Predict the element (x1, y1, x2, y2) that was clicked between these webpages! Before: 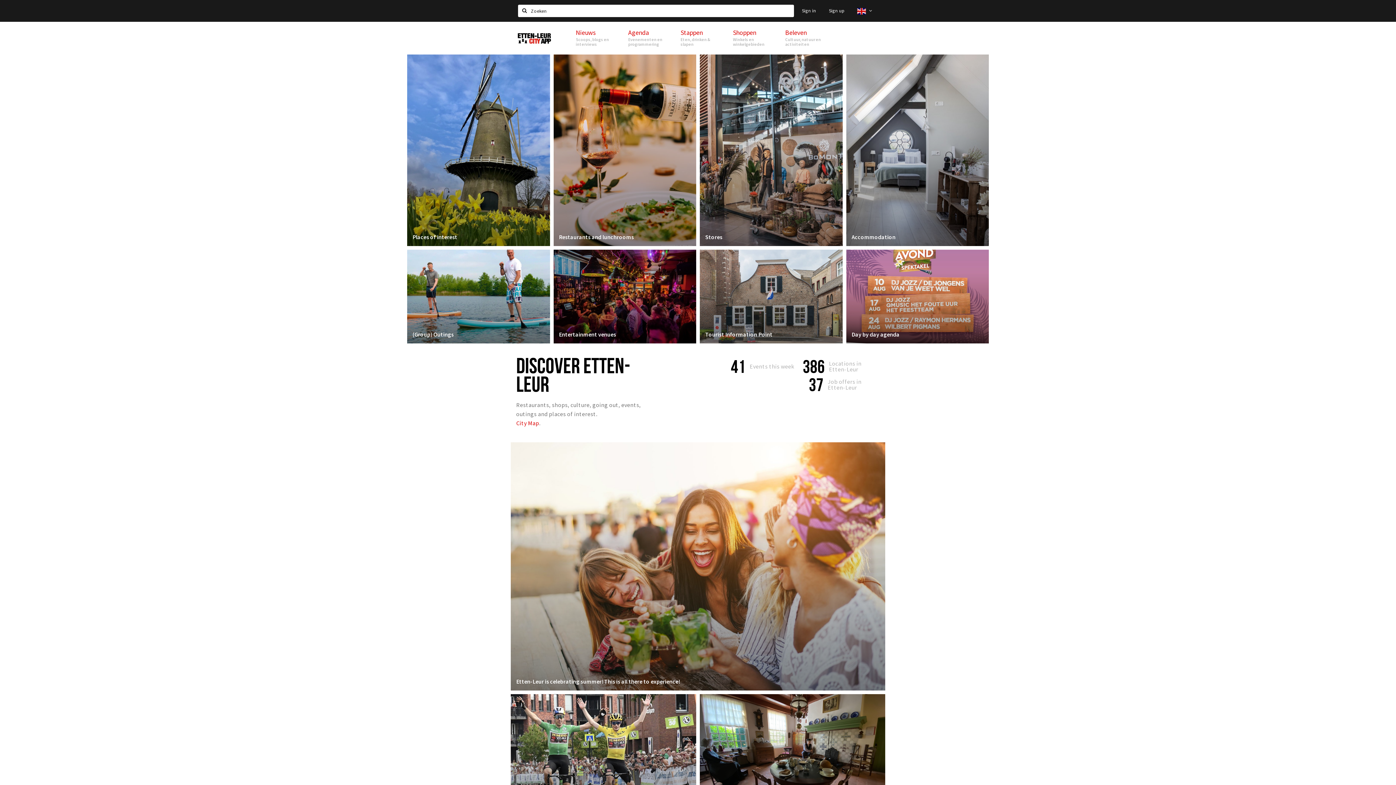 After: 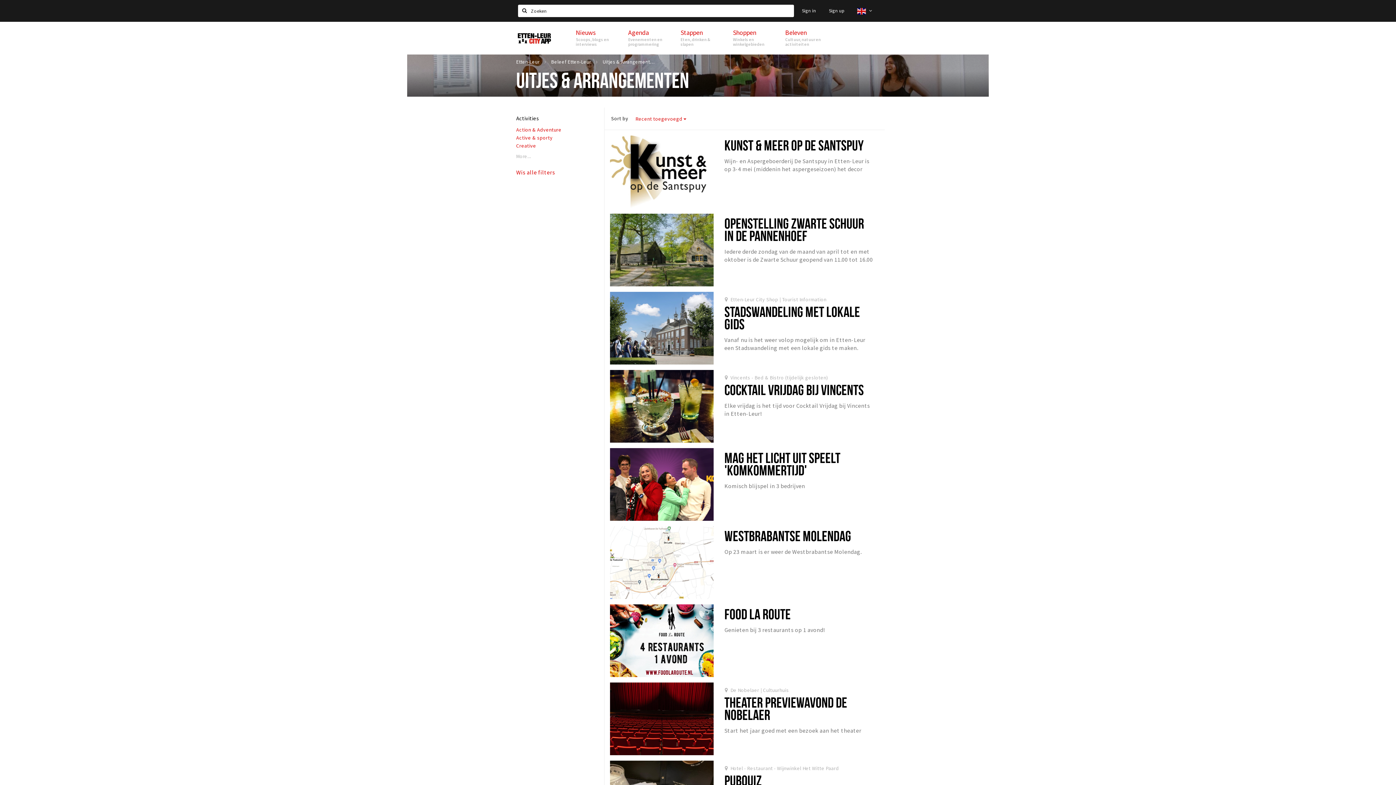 Action: label: (Group) Outings bbox: (412, 330, 544, 338)